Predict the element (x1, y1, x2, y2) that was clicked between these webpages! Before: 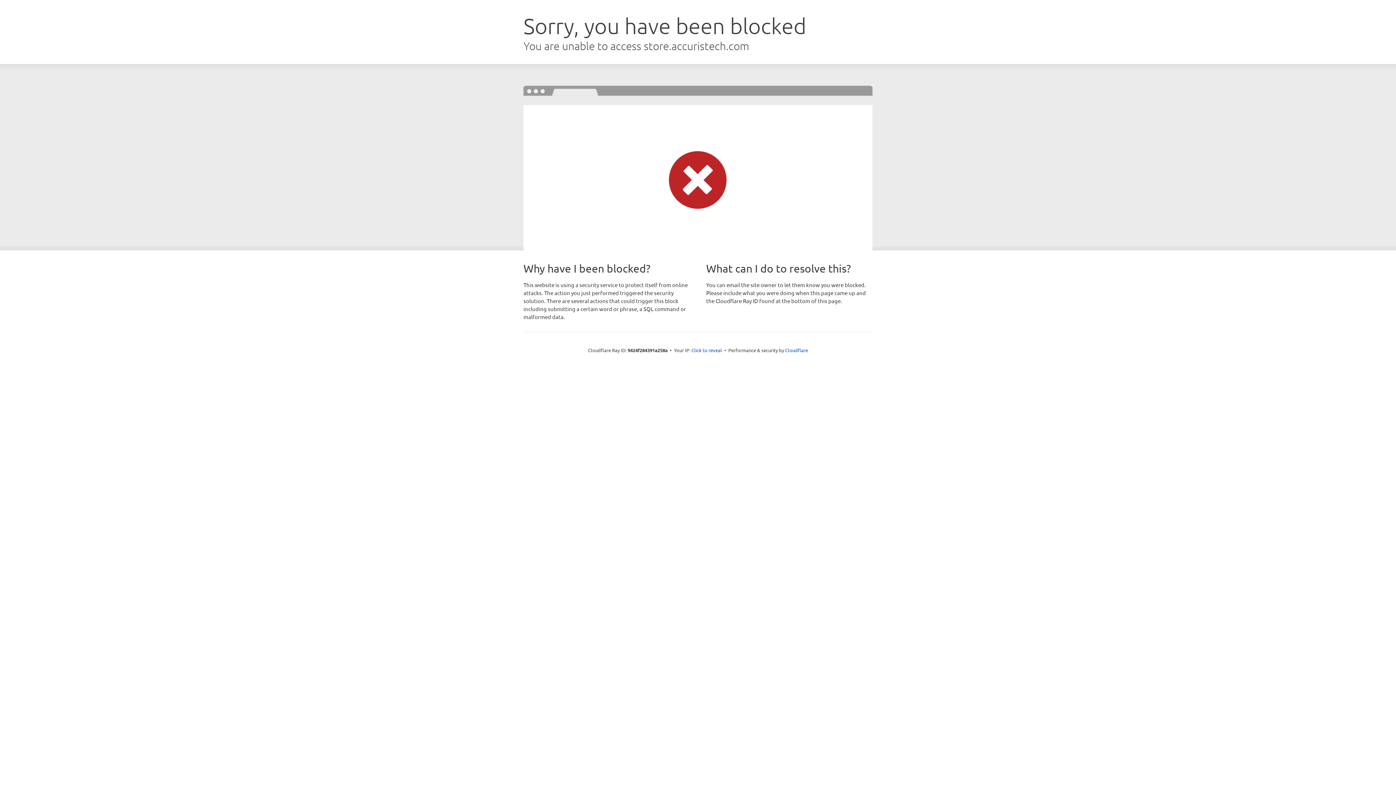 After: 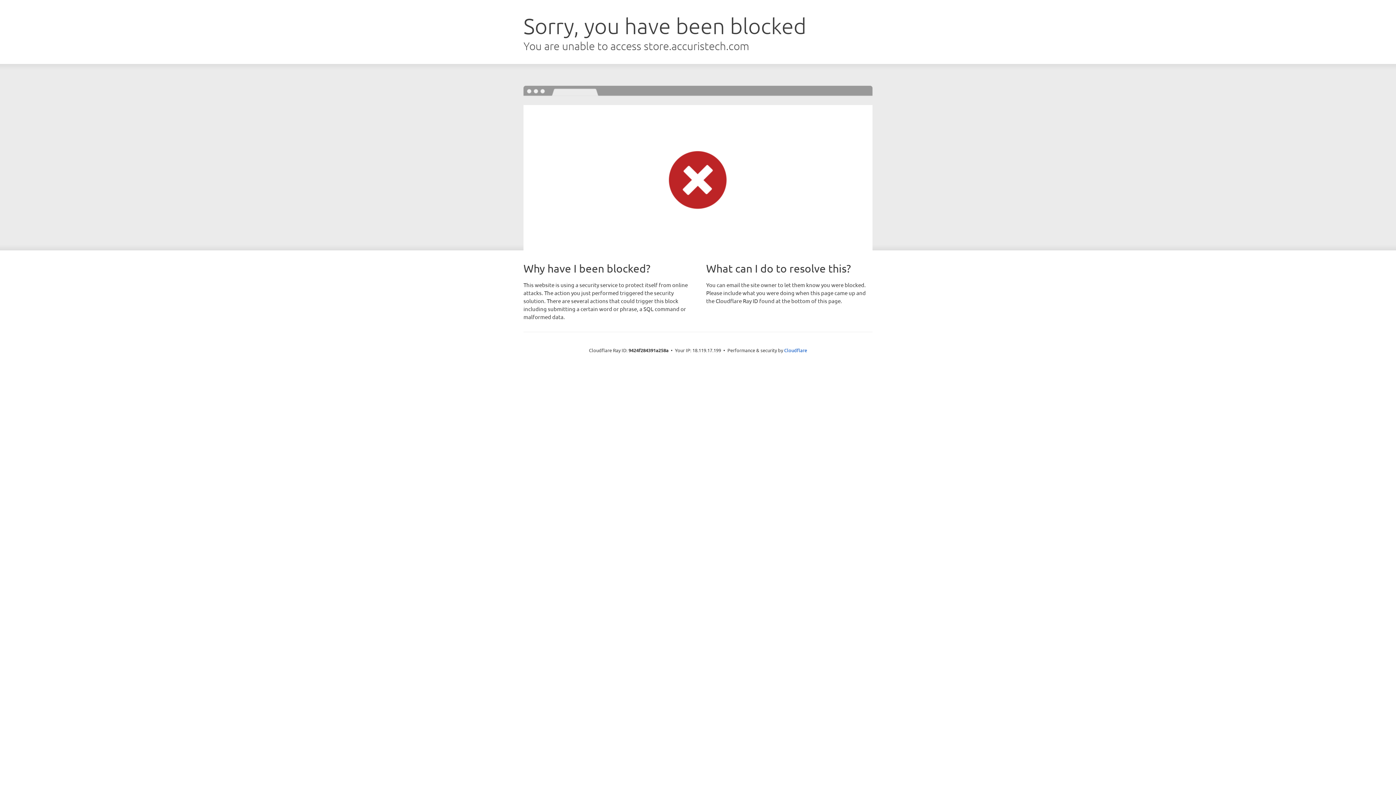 Action: label: Click to reveal bbox: (691, 346, 722, 353)